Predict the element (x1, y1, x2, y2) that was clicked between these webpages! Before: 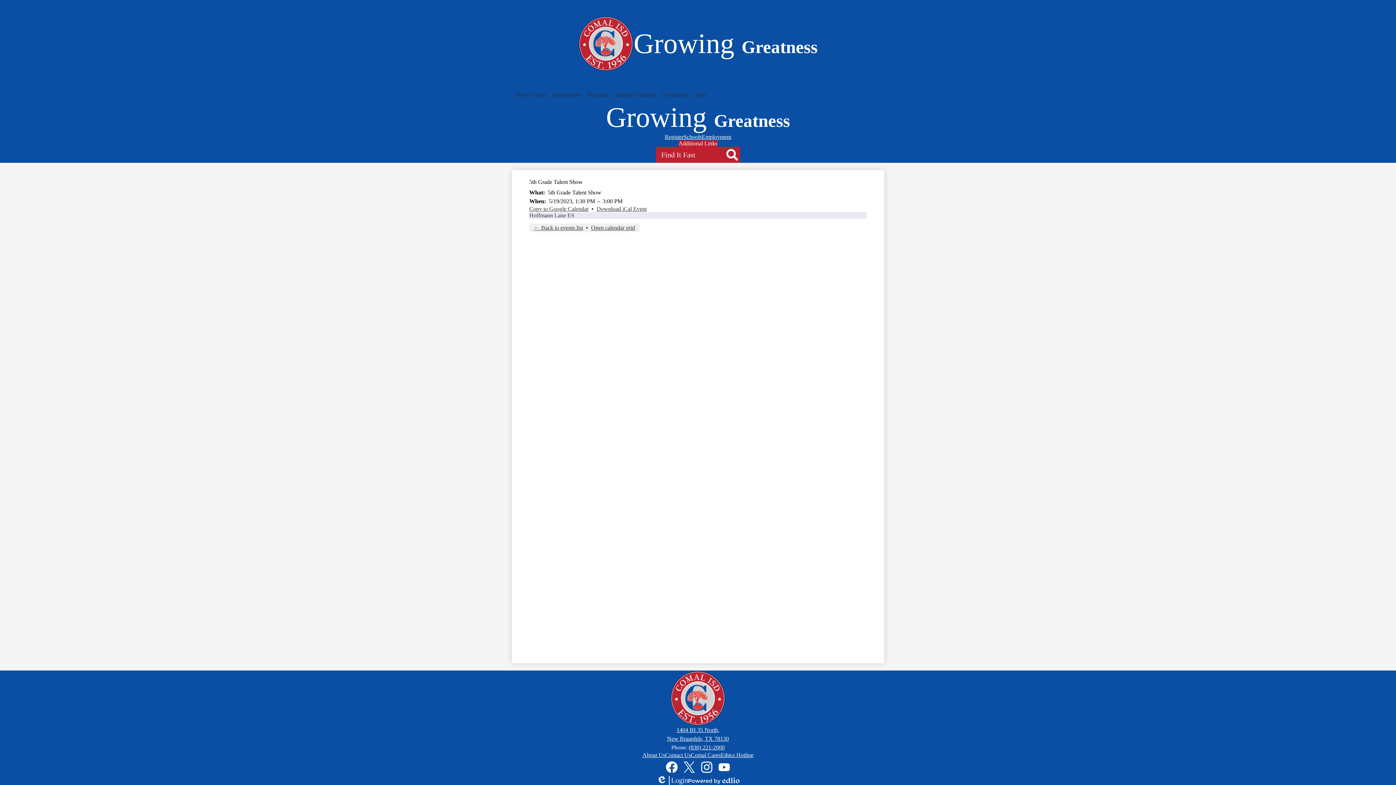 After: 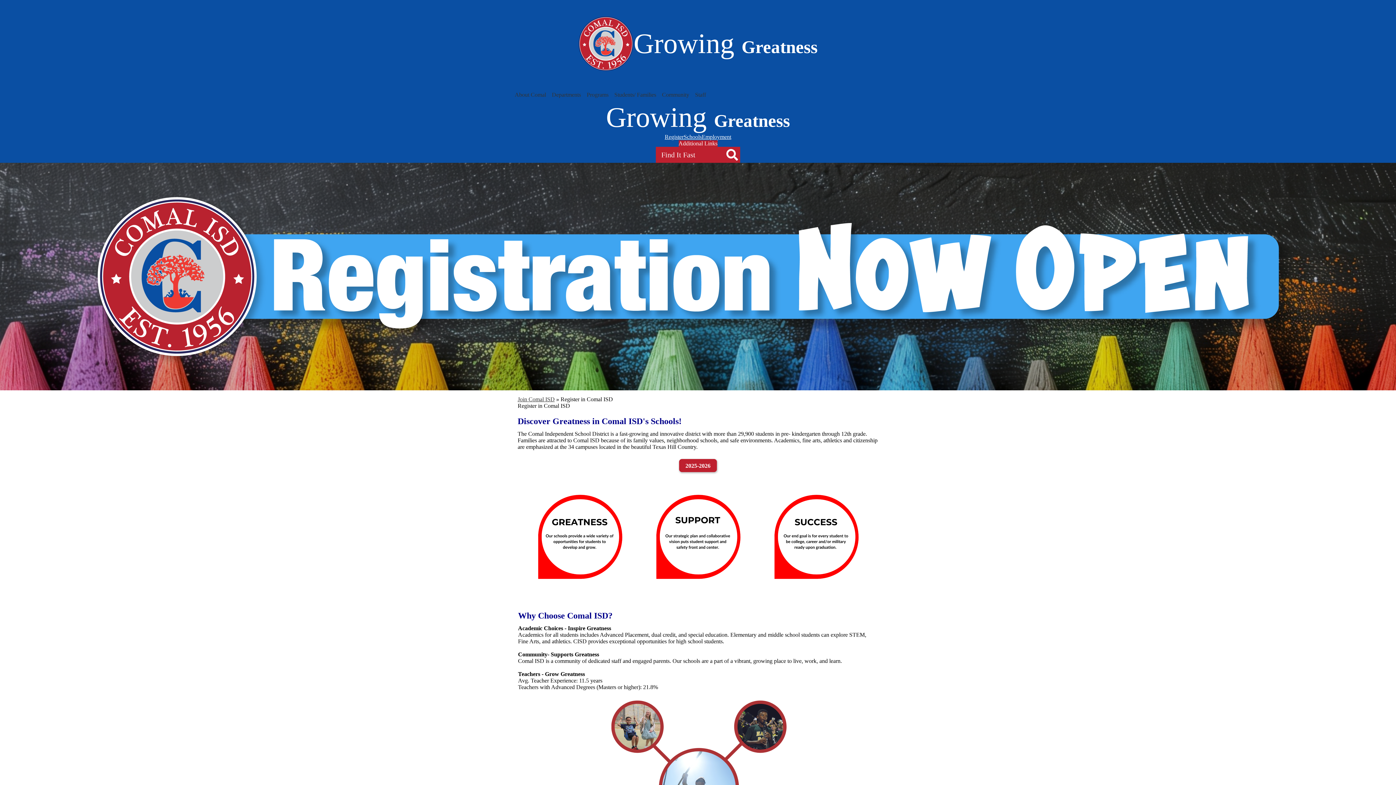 Action: bbox: (664, 133, 683, 140) label: Register